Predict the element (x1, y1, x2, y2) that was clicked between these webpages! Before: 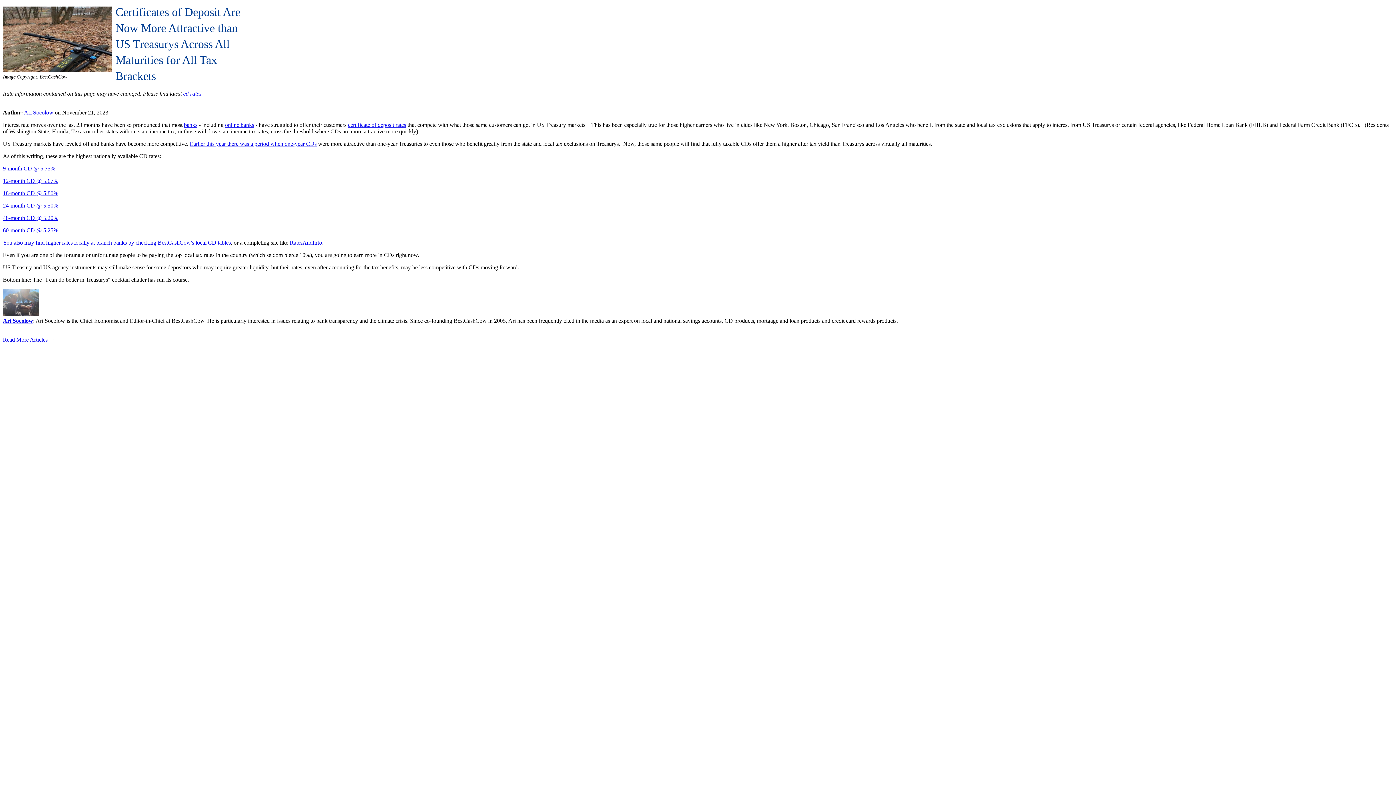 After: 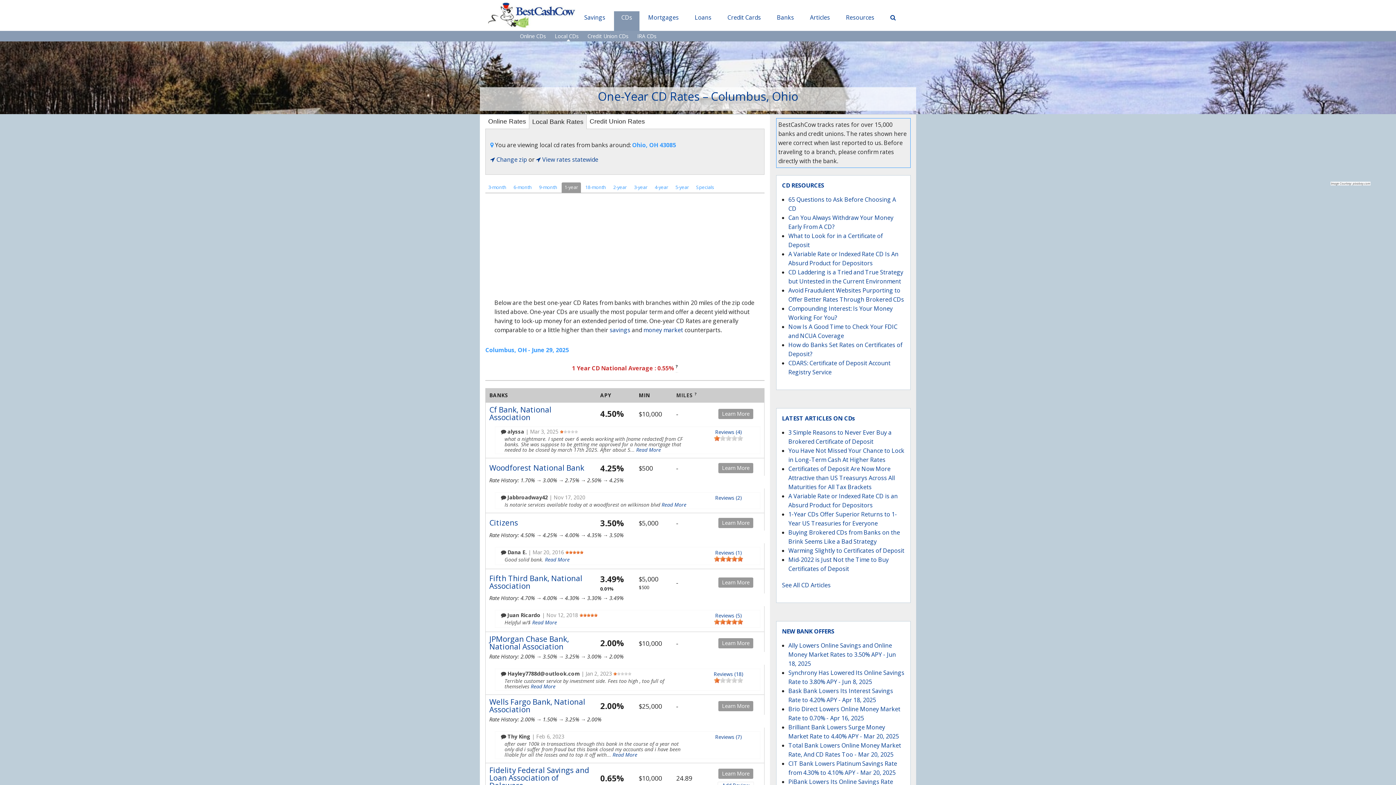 Action: bbox: (195, 239, 230, 245) label: local CD tables